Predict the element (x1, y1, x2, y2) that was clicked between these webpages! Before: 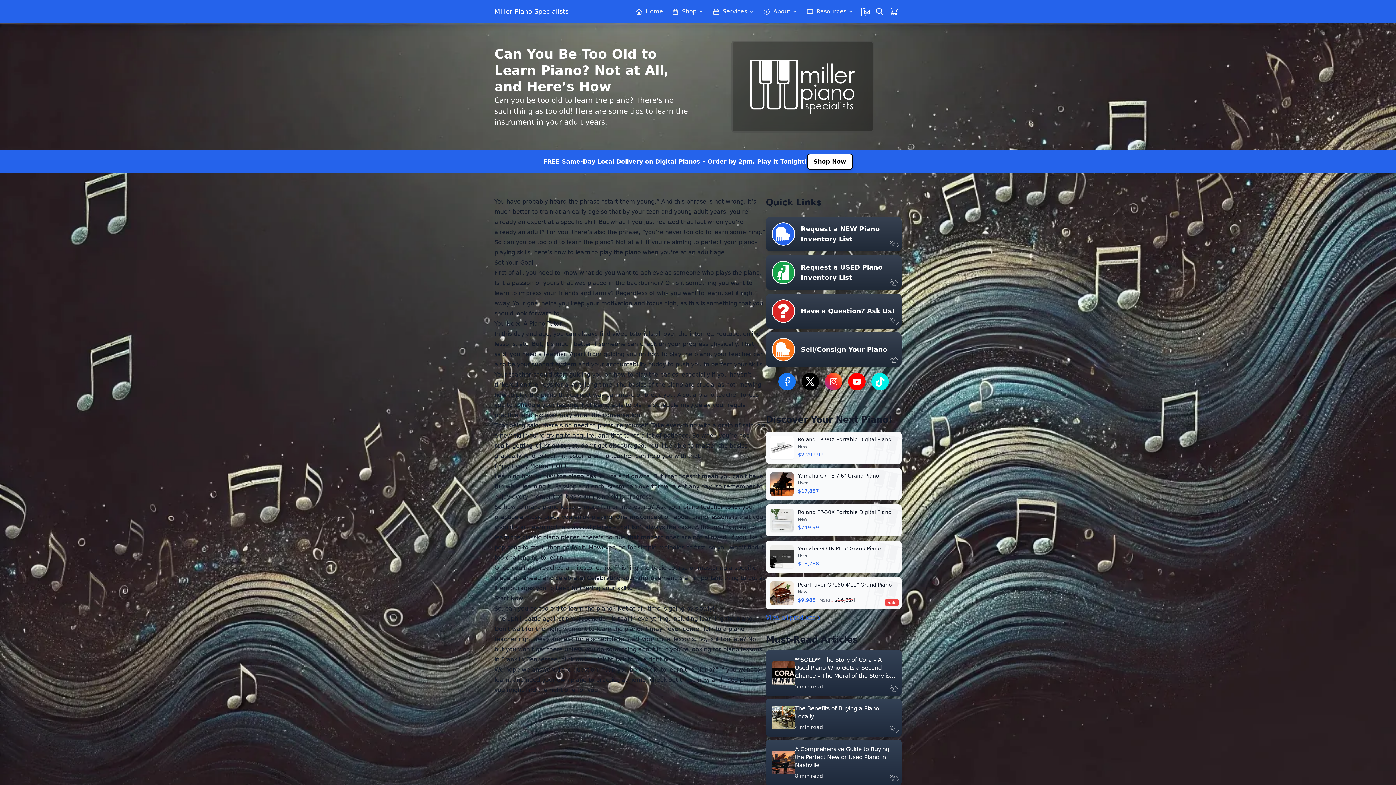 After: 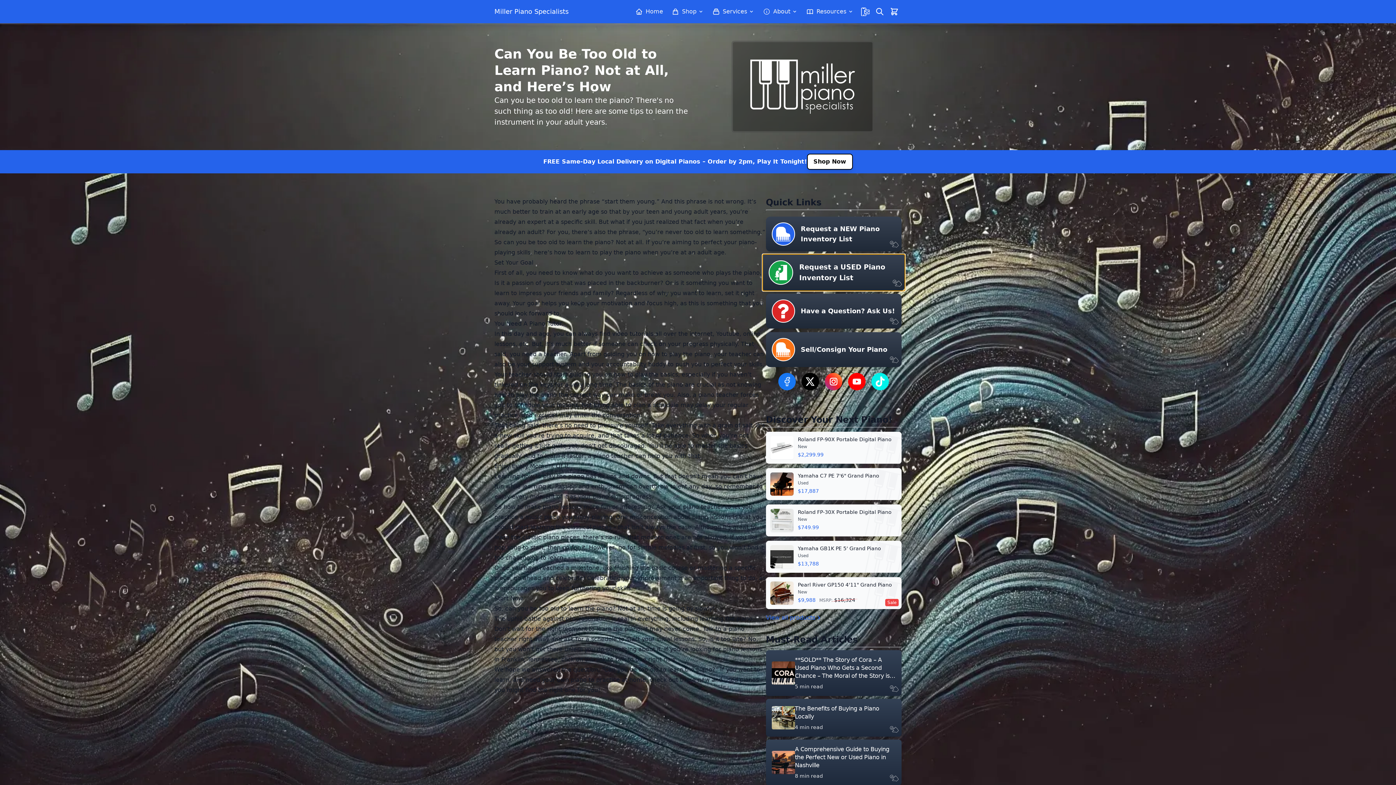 Action: bbox: (766, 255, 901, 290) label: Request a USED Piano Inventory List